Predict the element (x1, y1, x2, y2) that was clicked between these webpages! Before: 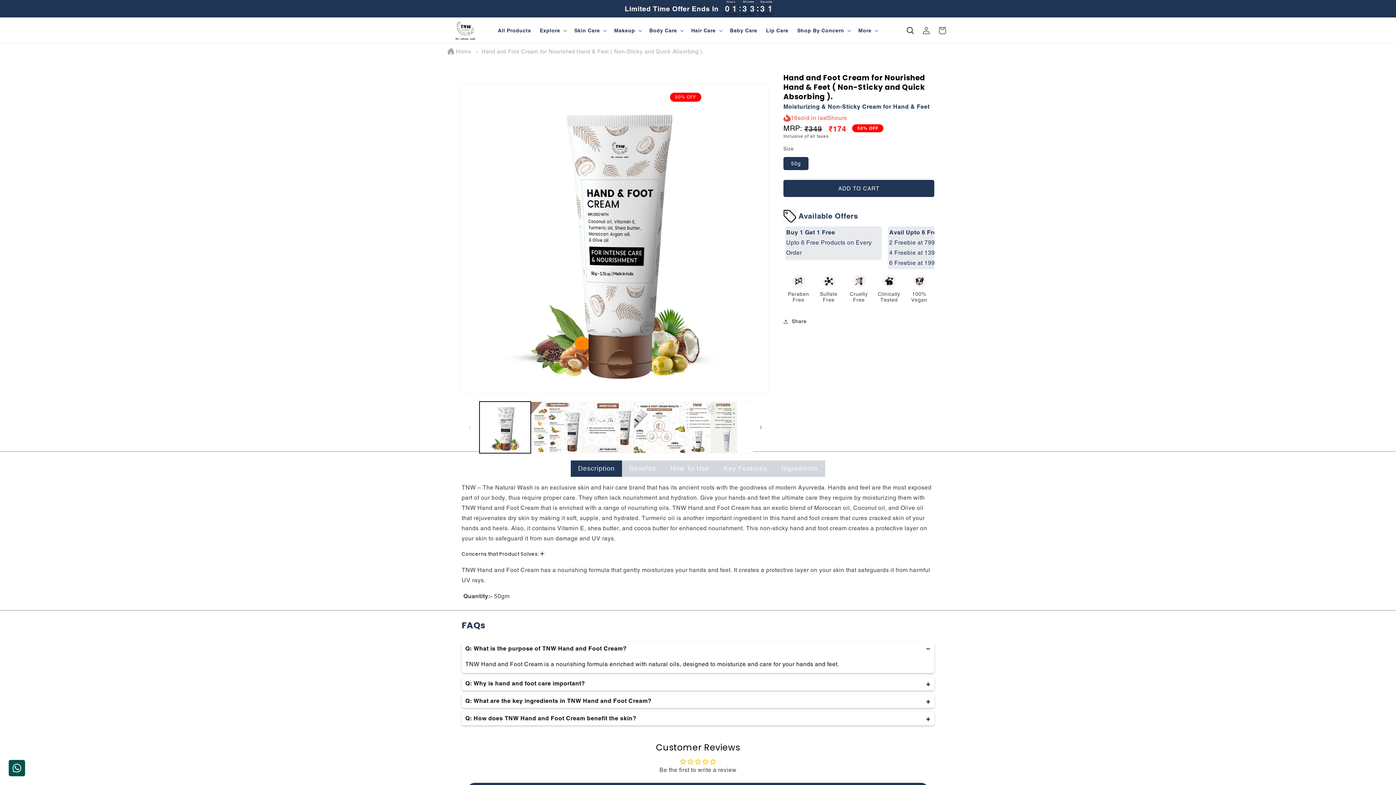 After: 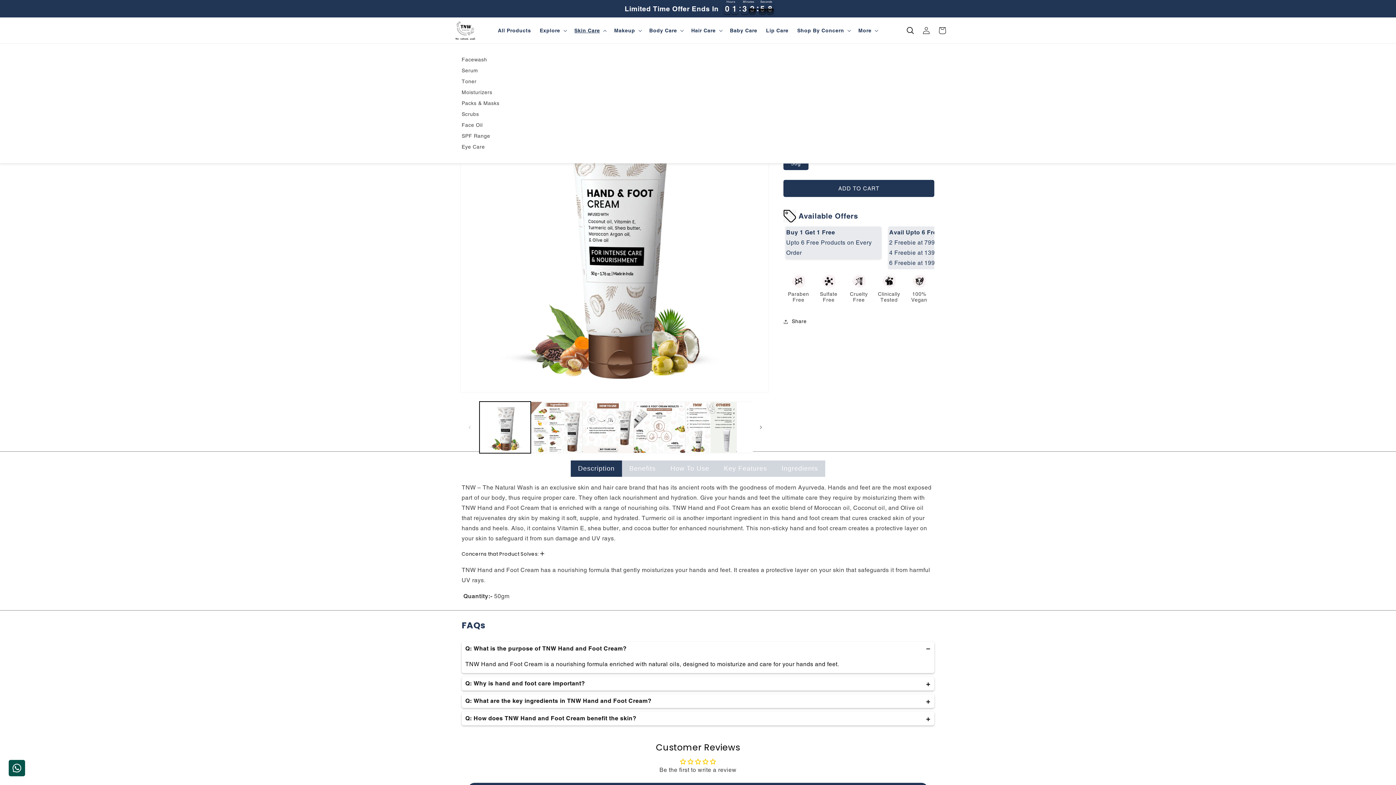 Action: label: Skin Care bbox: (570, 22, 609, 38)